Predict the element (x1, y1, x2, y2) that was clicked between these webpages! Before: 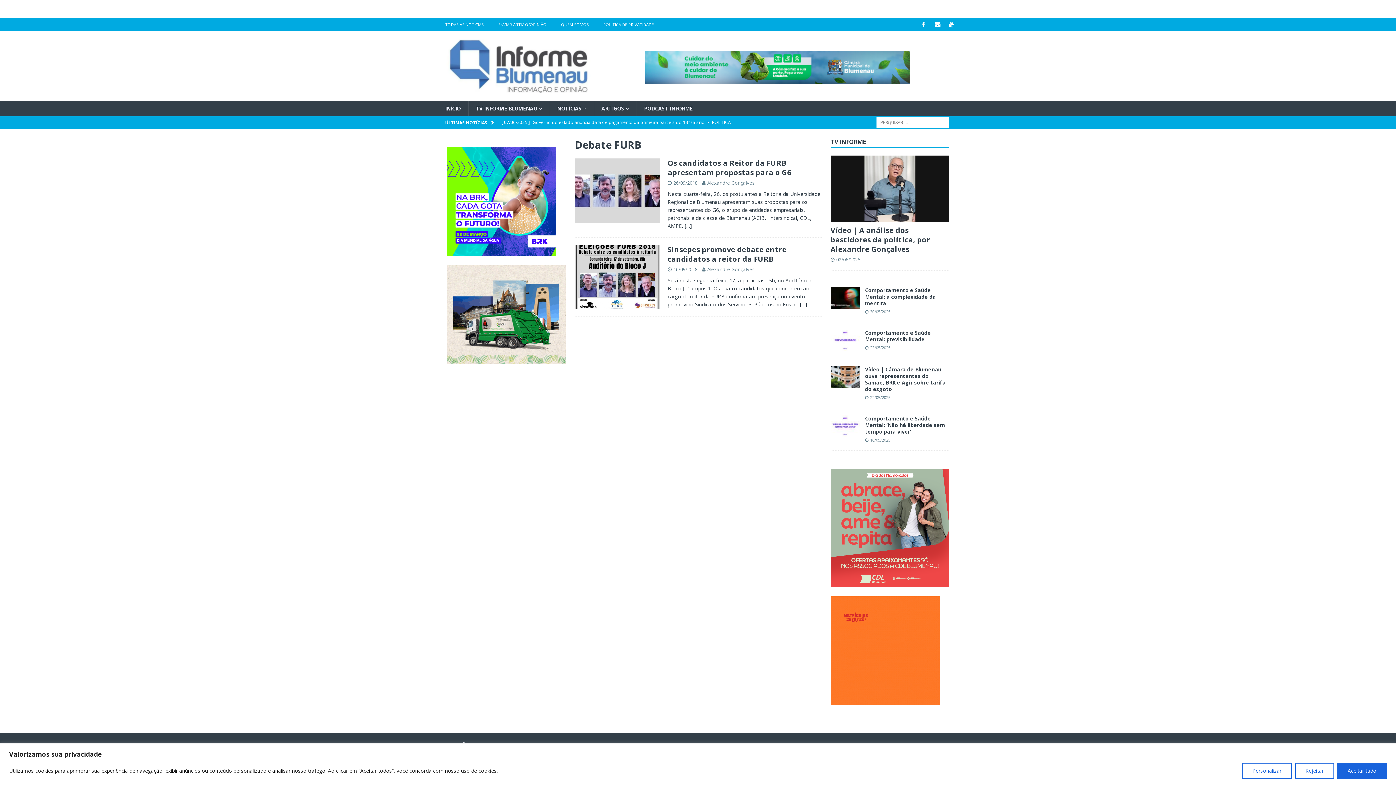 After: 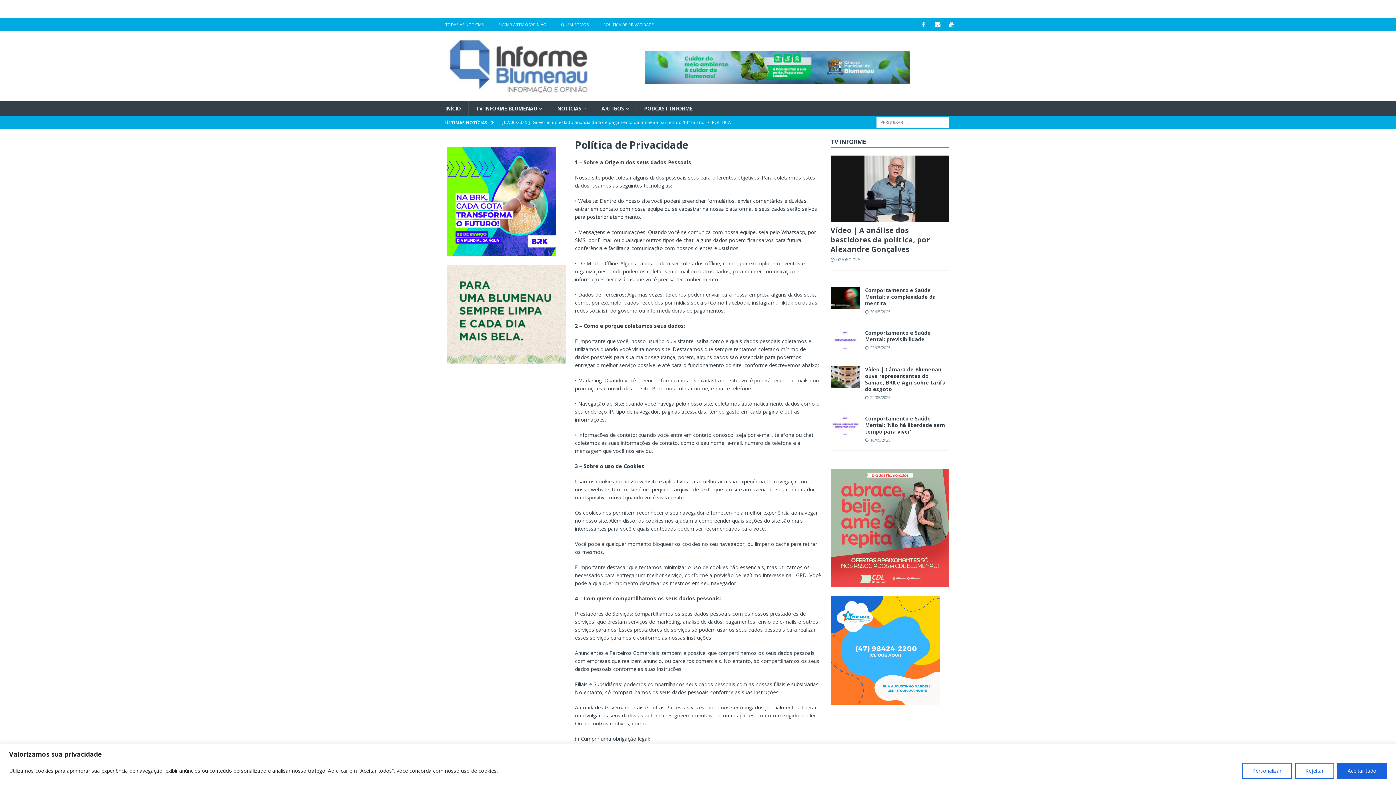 Action: bbox: (596, 18, 661, 30) label: POLÍTICA DE PRIVACIDADE